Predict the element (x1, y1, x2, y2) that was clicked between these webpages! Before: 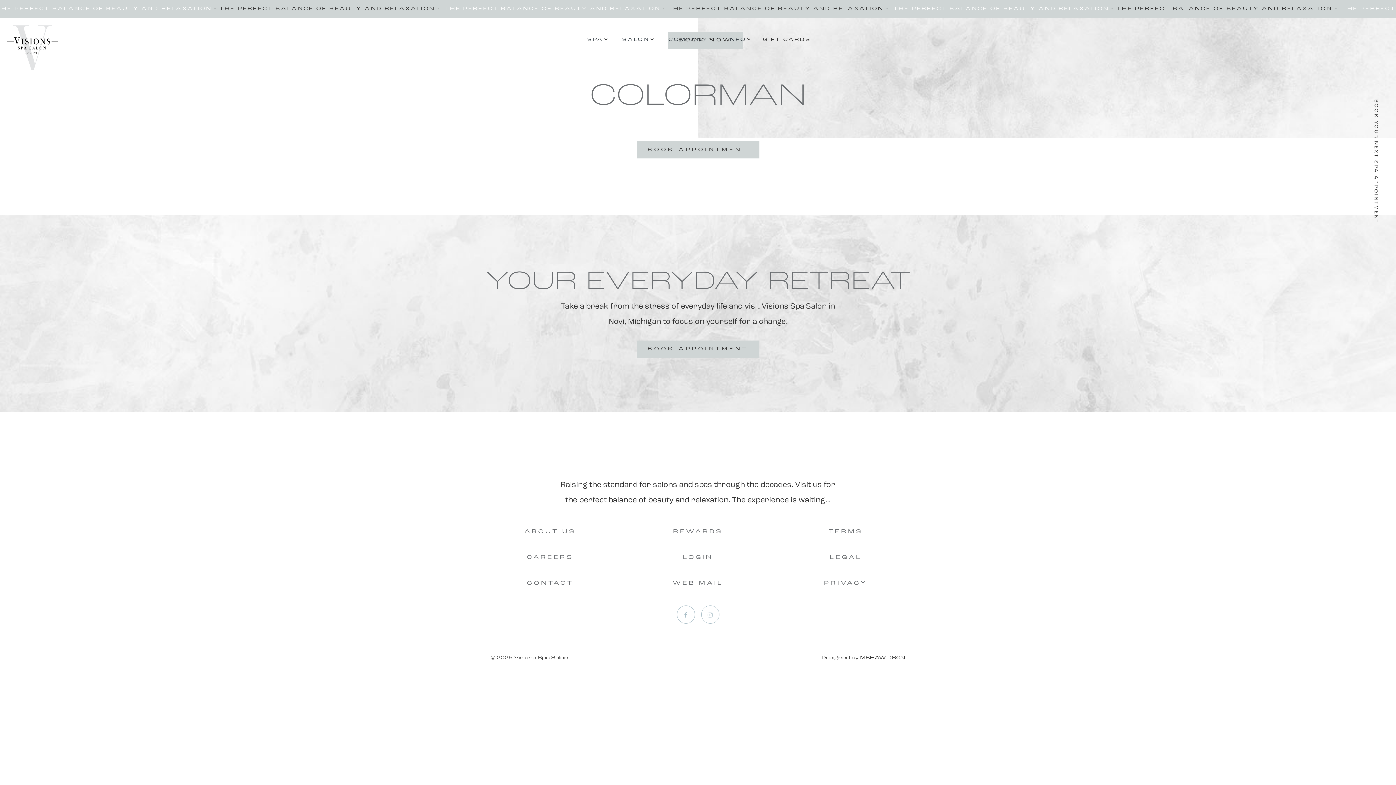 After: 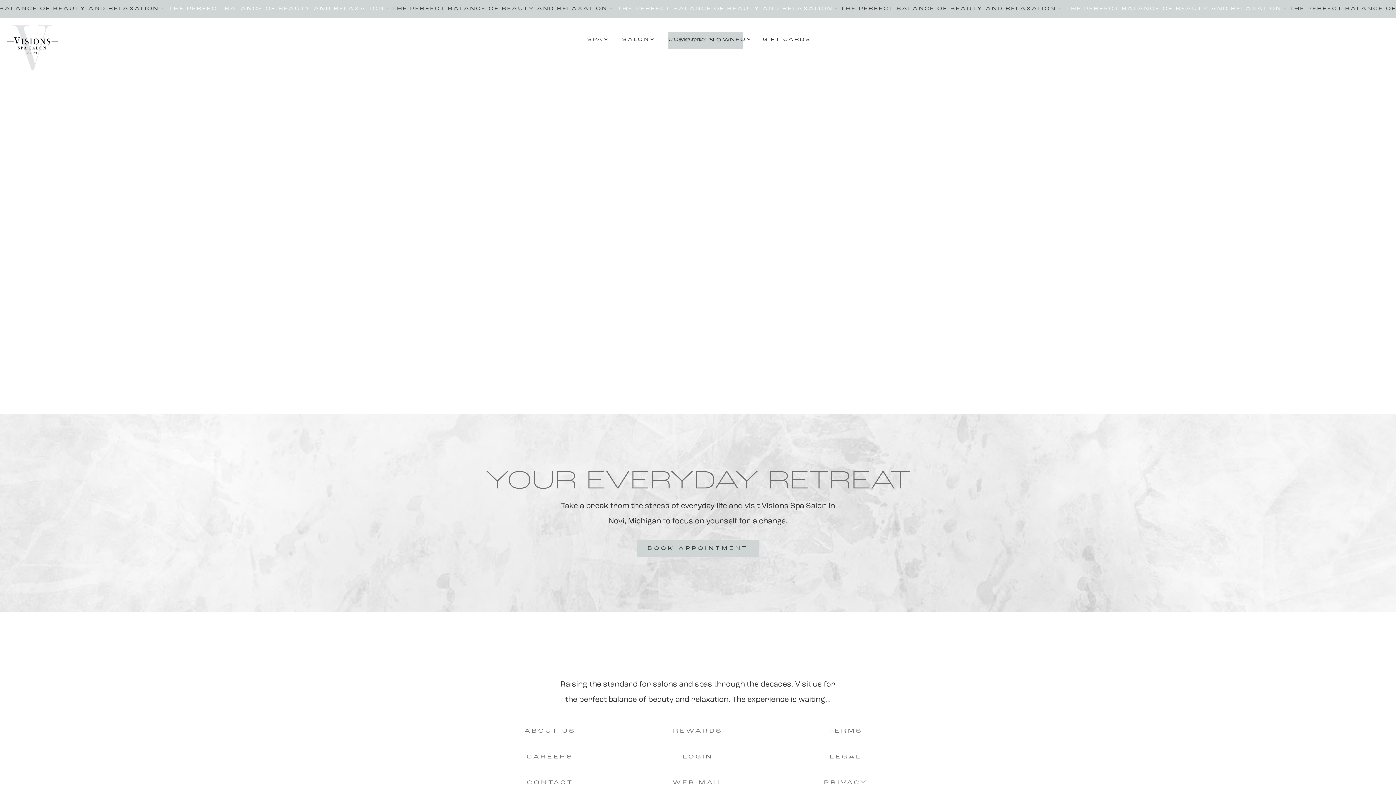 Action: label: REWARDS bbox: (673, 529, 723, 534)